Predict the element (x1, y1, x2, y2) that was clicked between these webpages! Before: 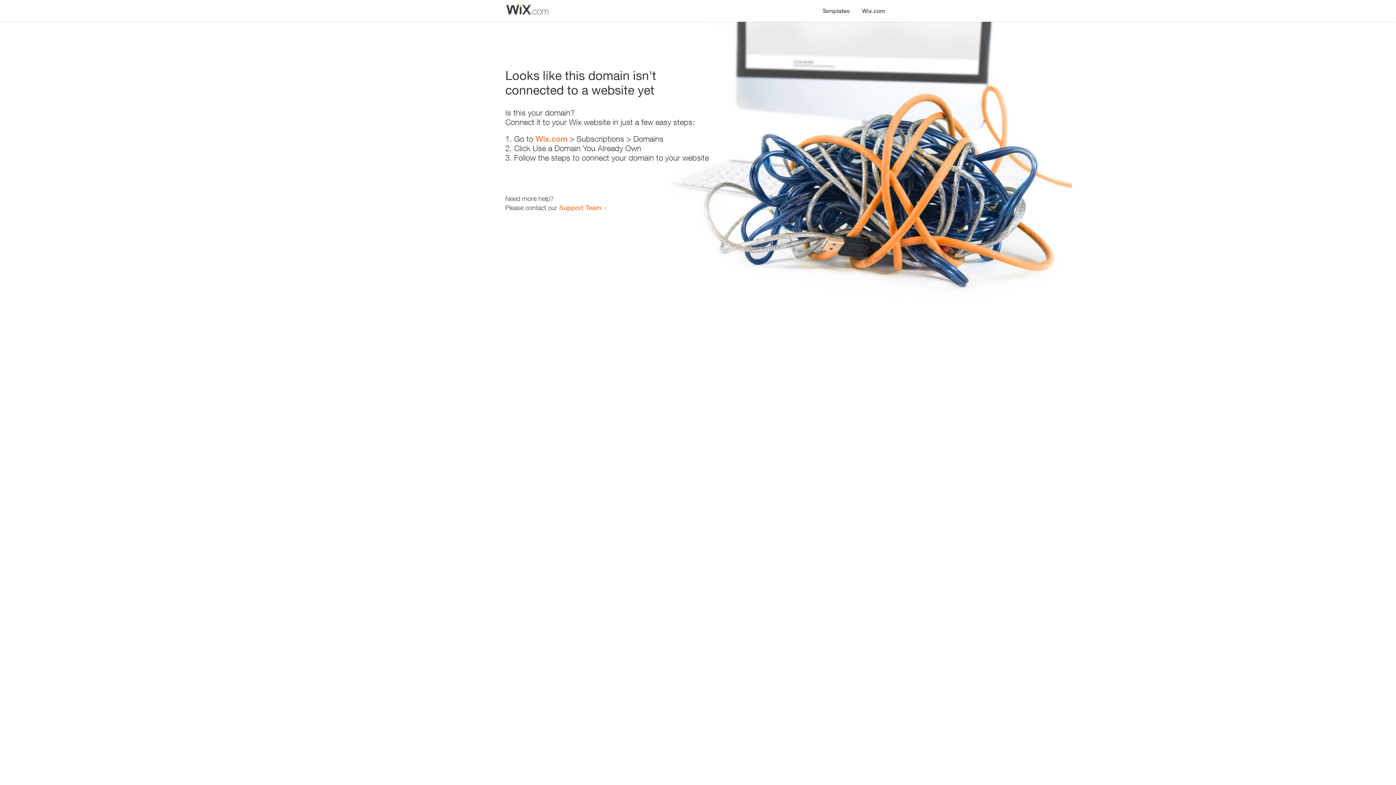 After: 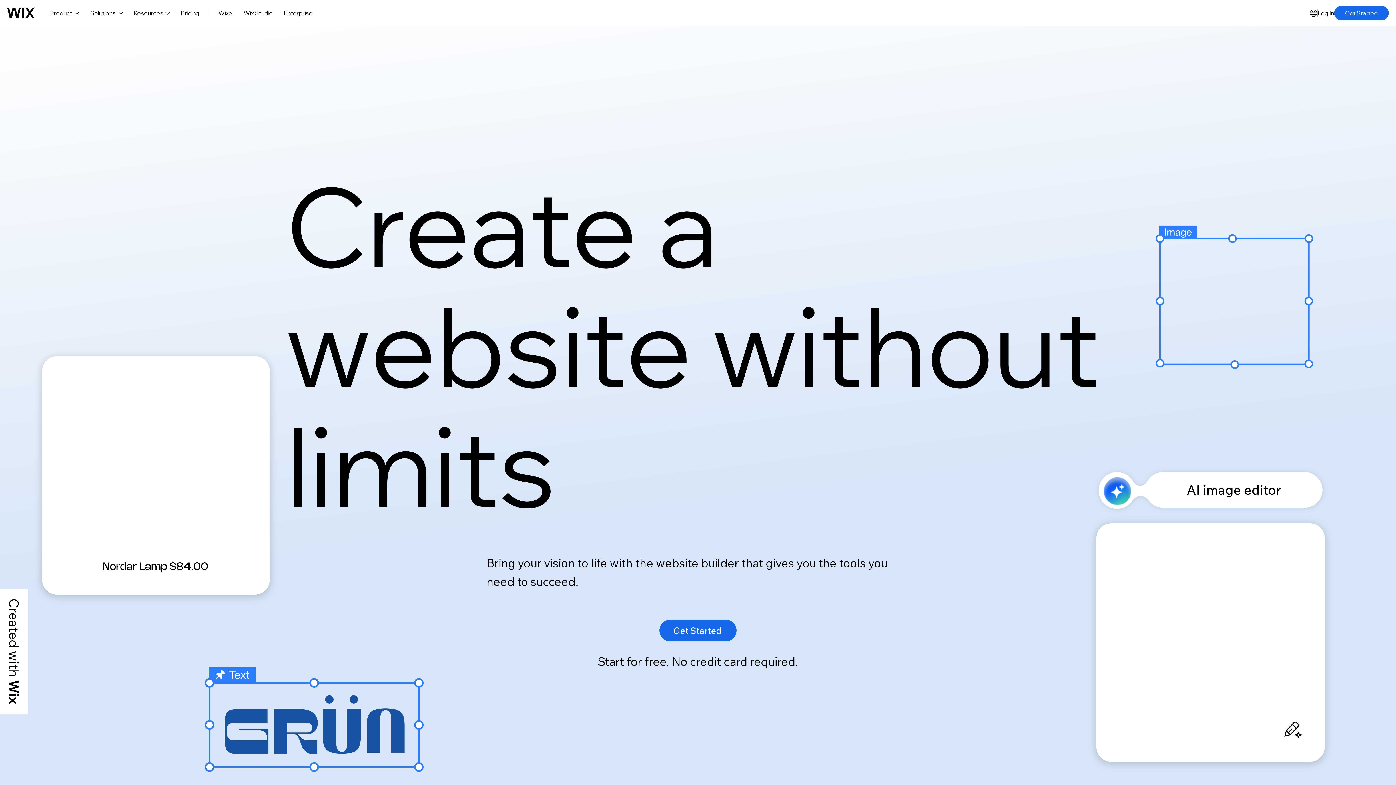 Action: label: Wix.com bbox: (535, 134, 567, 143)